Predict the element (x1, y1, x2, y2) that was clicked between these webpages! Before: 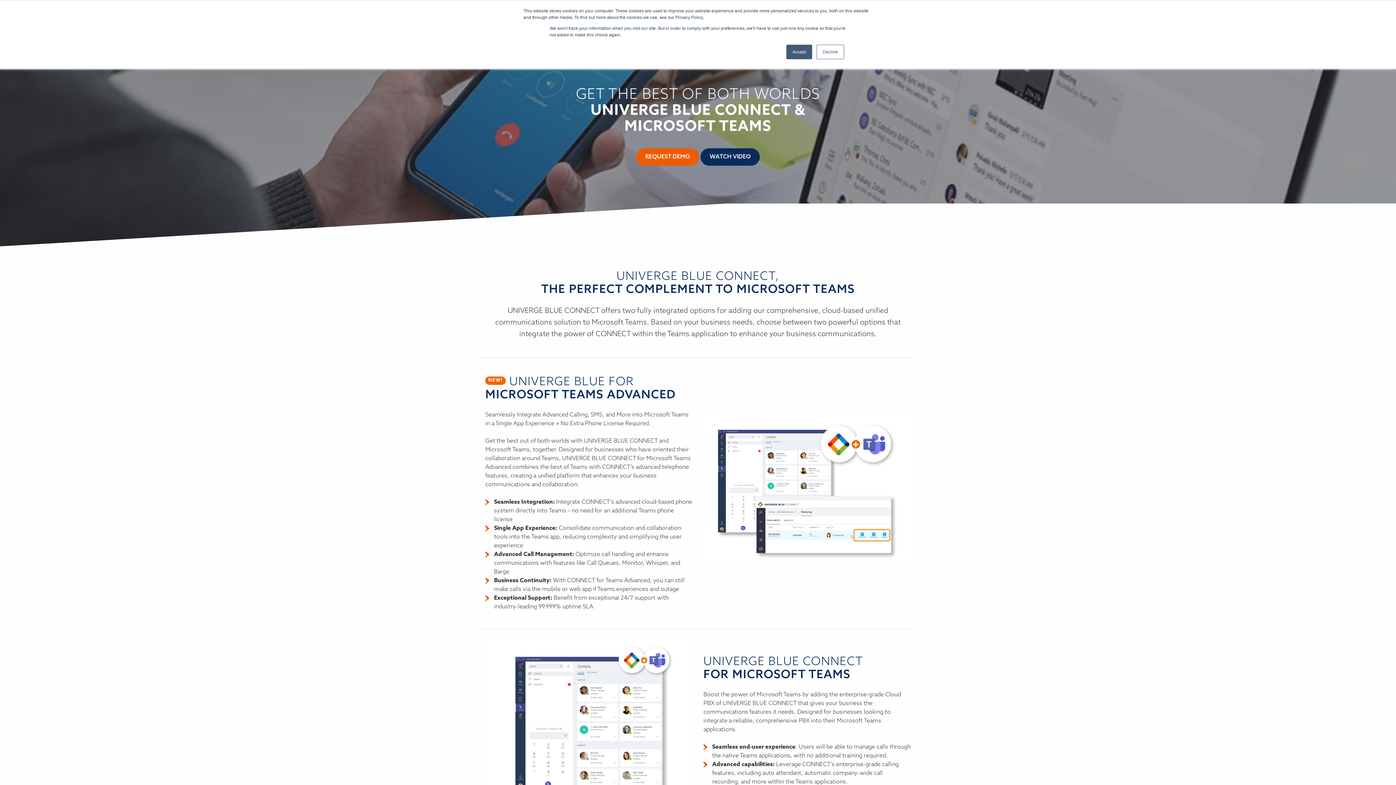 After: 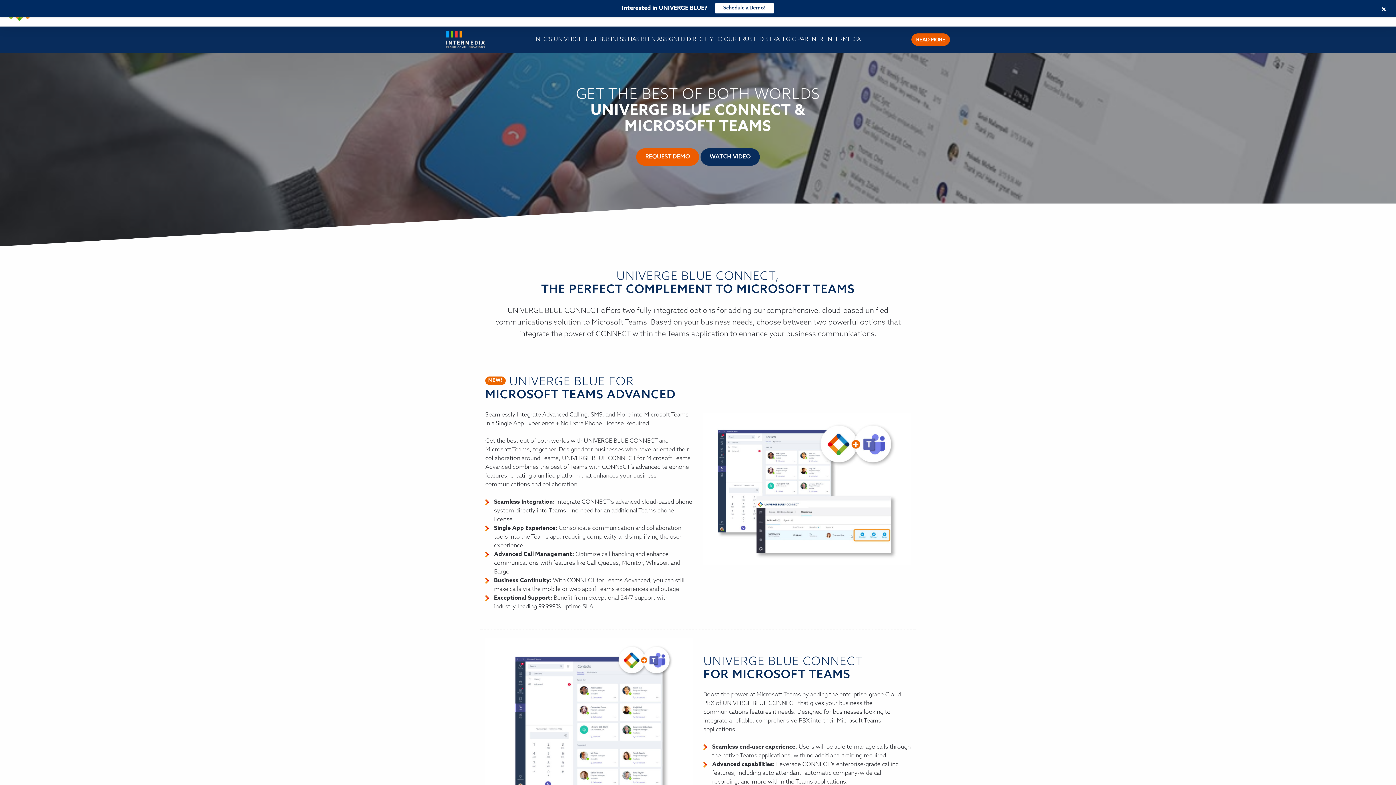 Action: label: Accept bbox: (786, 44, 812, 59)